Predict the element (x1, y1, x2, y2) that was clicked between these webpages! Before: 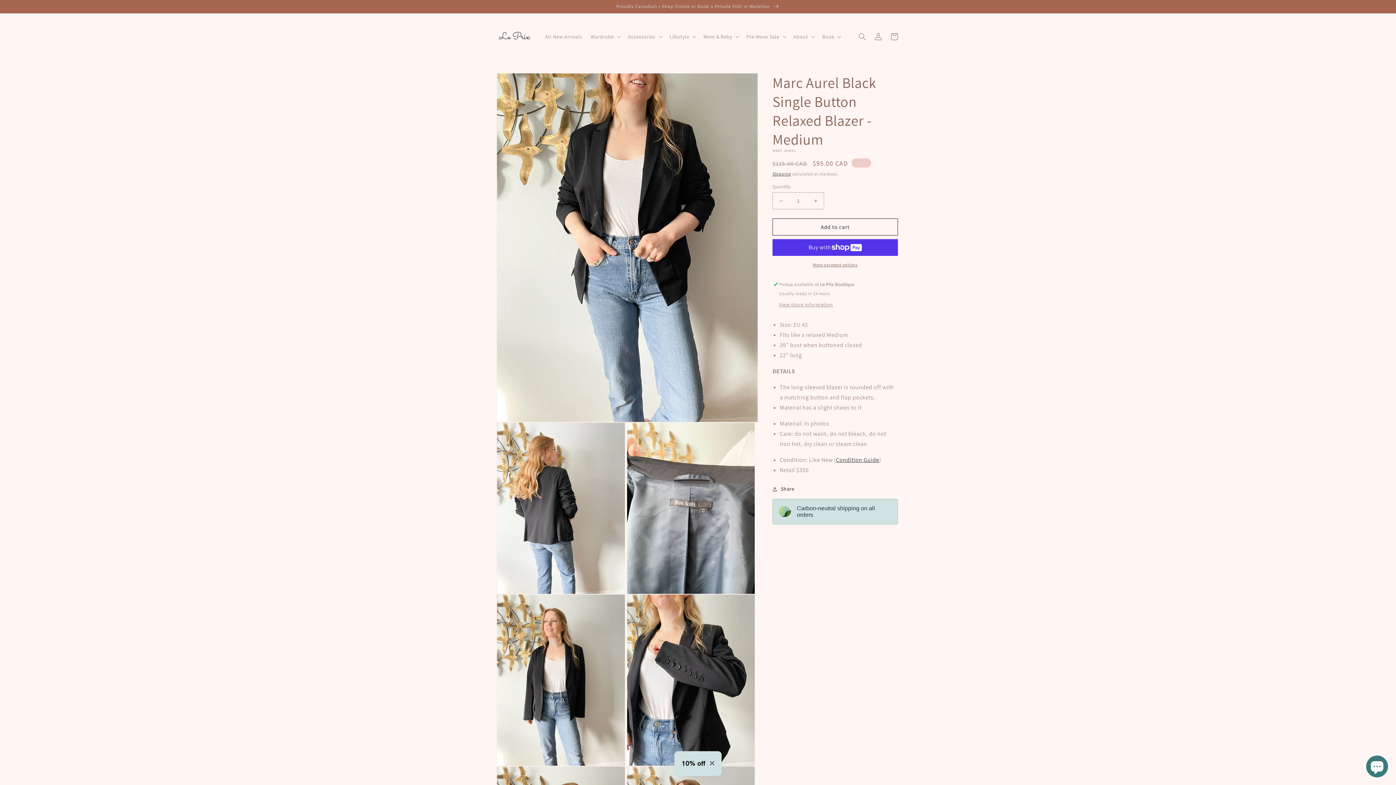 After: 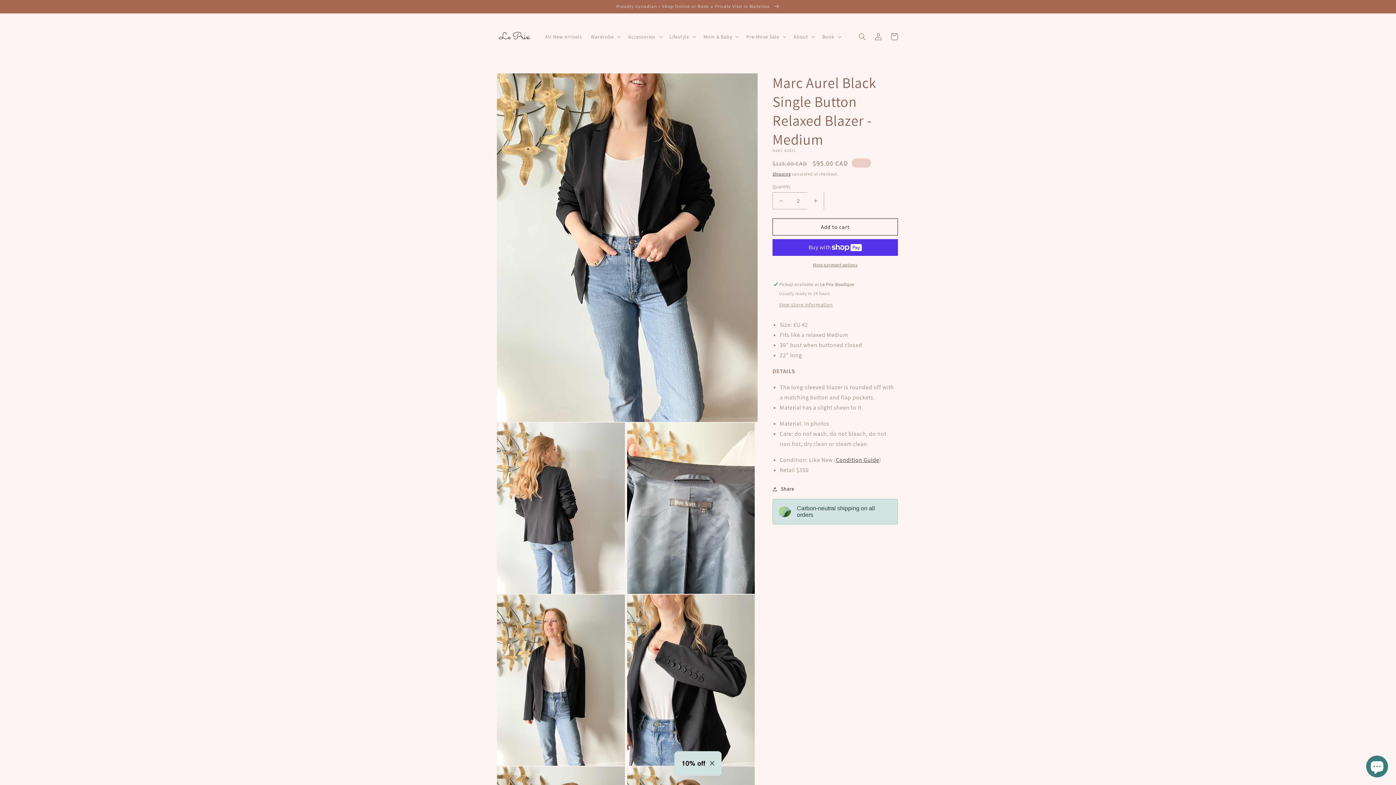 Action: bbox: (807, 192, 824, 209) label: Increase quantity for Marc Aurel Black Single Button Relaxed Blazer - Medium